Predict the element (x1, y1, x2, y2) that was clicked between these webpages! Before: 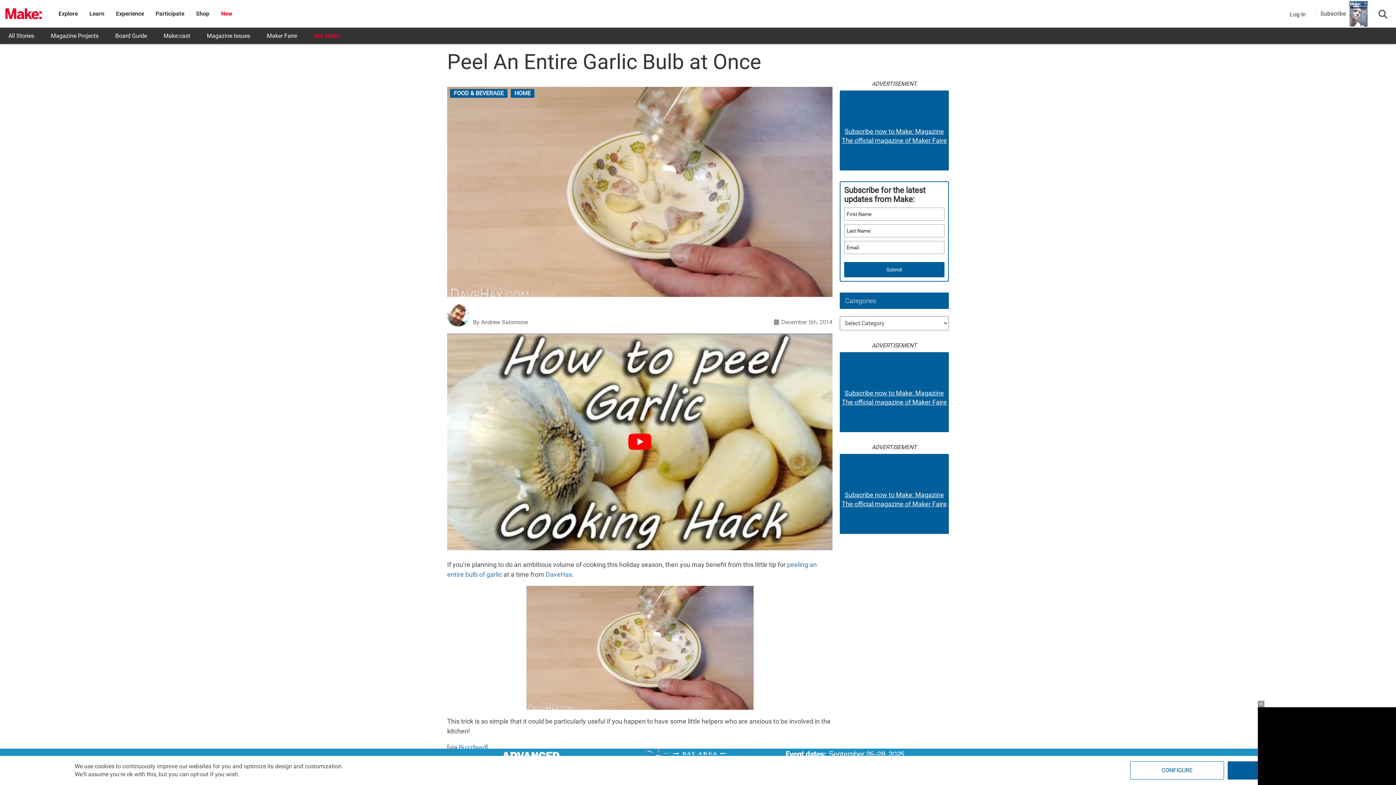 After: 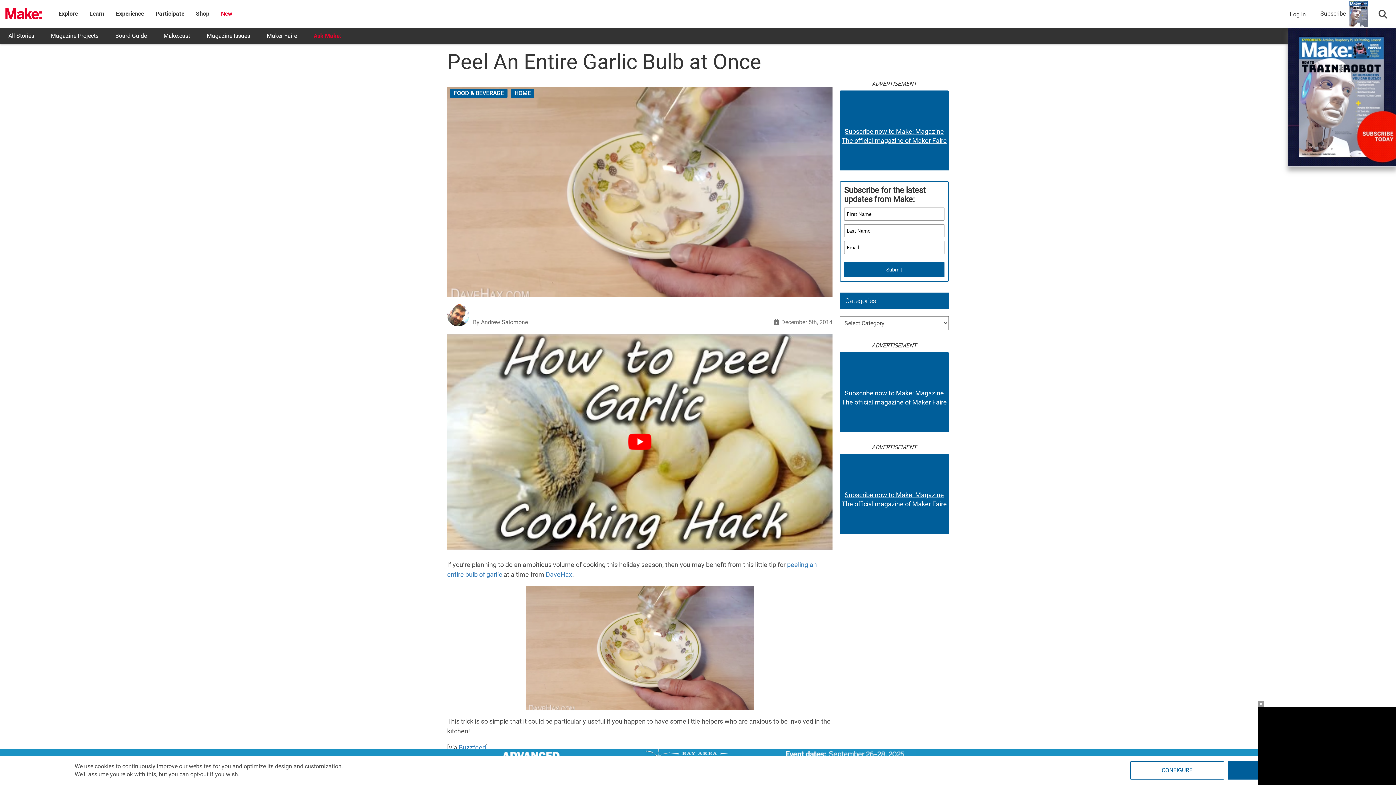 Action: bbox: (1346, 0, 1371, 26)